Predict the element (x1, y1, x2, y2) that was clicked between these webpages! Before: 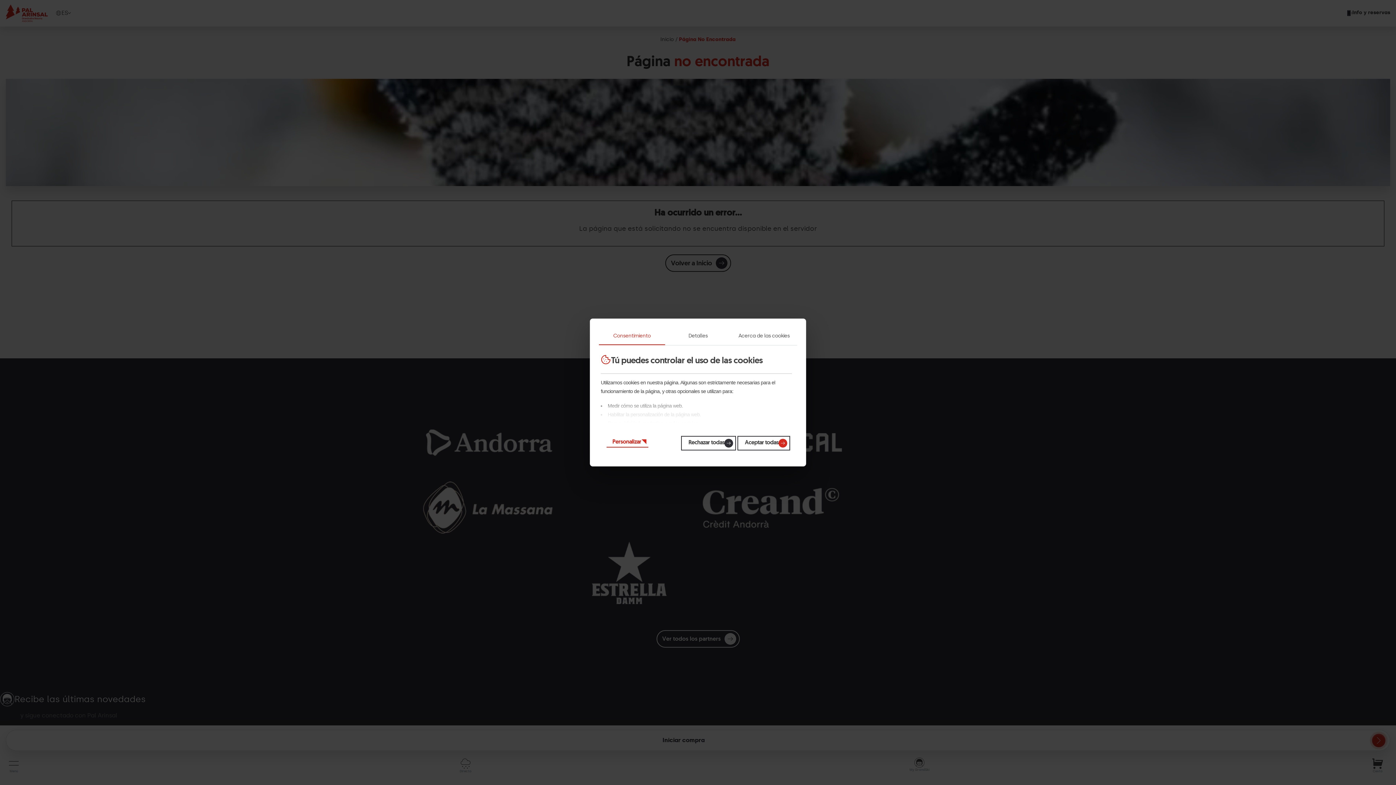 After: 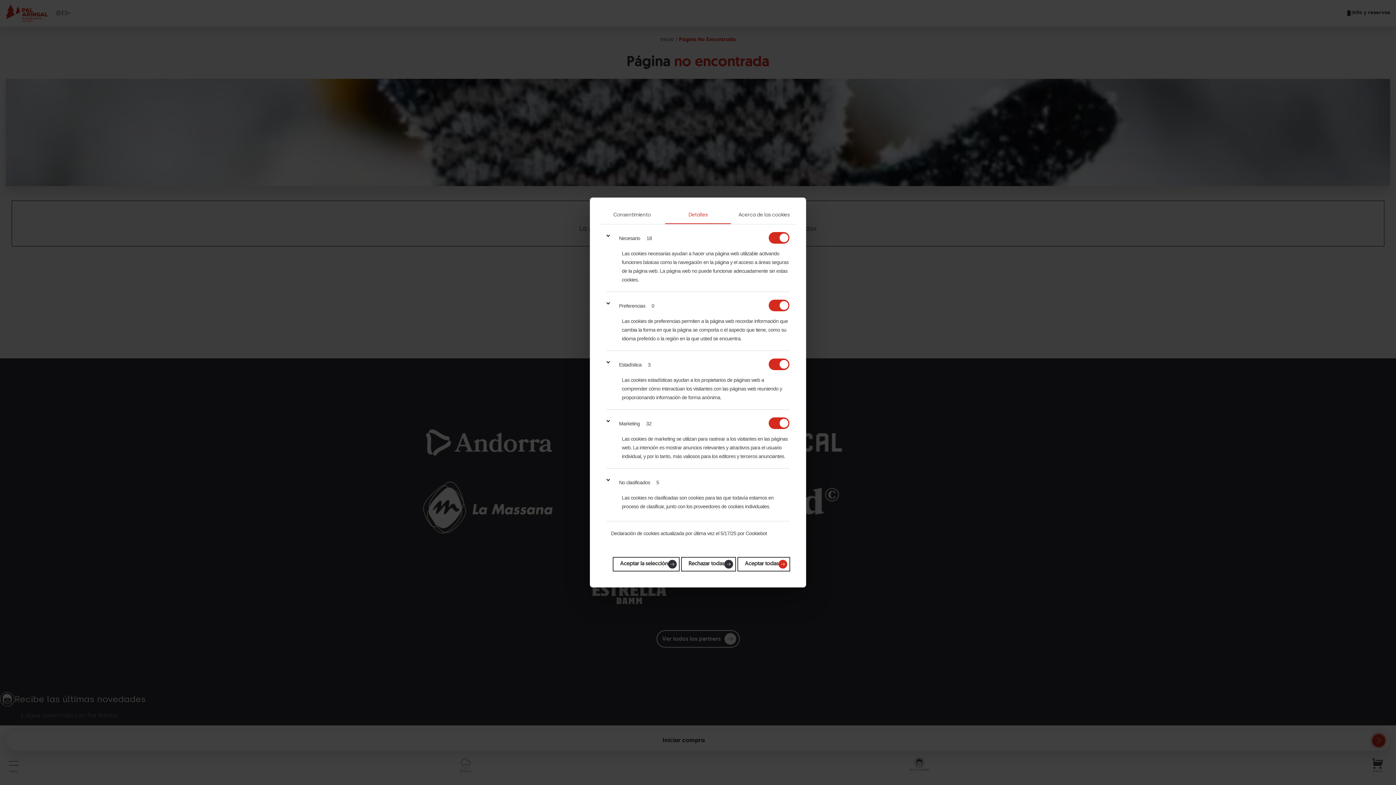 Action: bbox: (665, 327, 731, 345) label: Detalles